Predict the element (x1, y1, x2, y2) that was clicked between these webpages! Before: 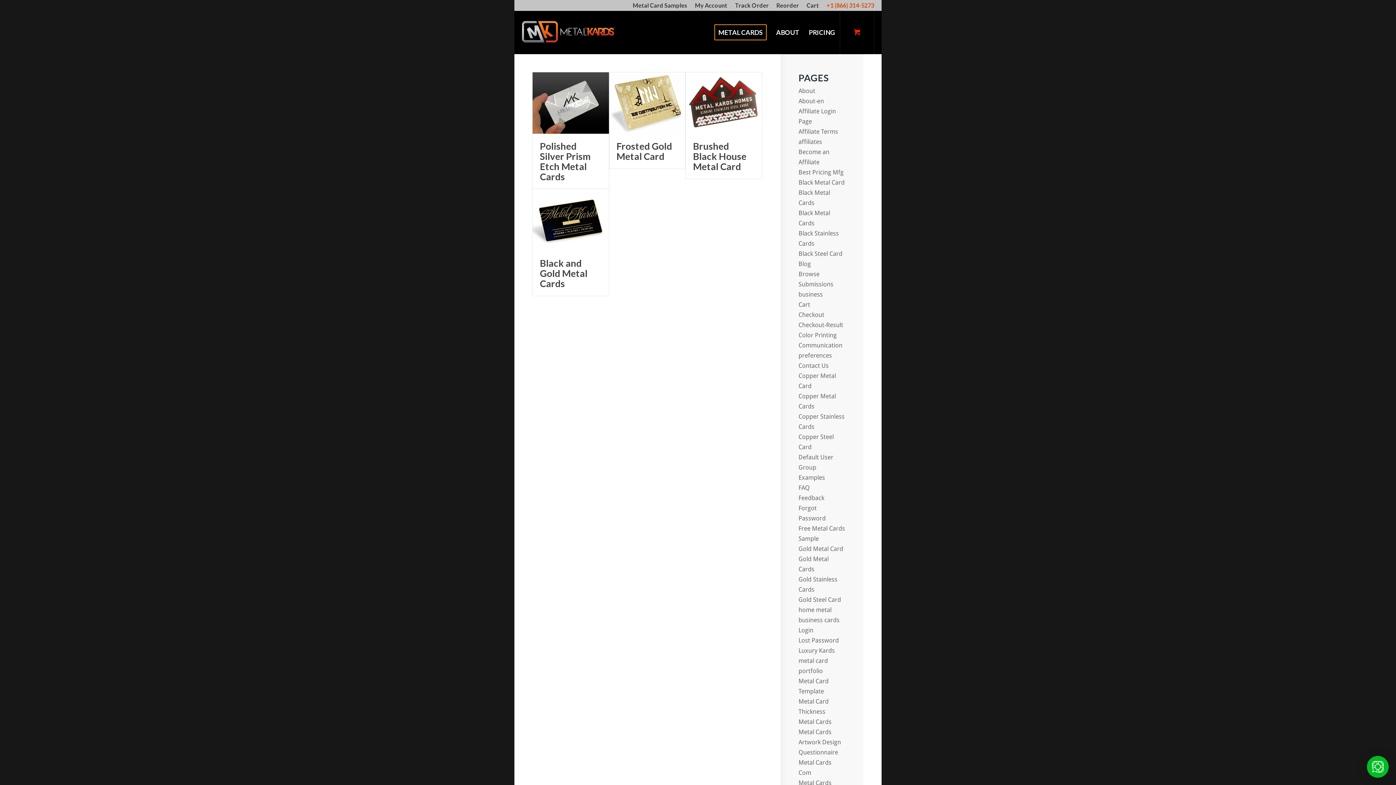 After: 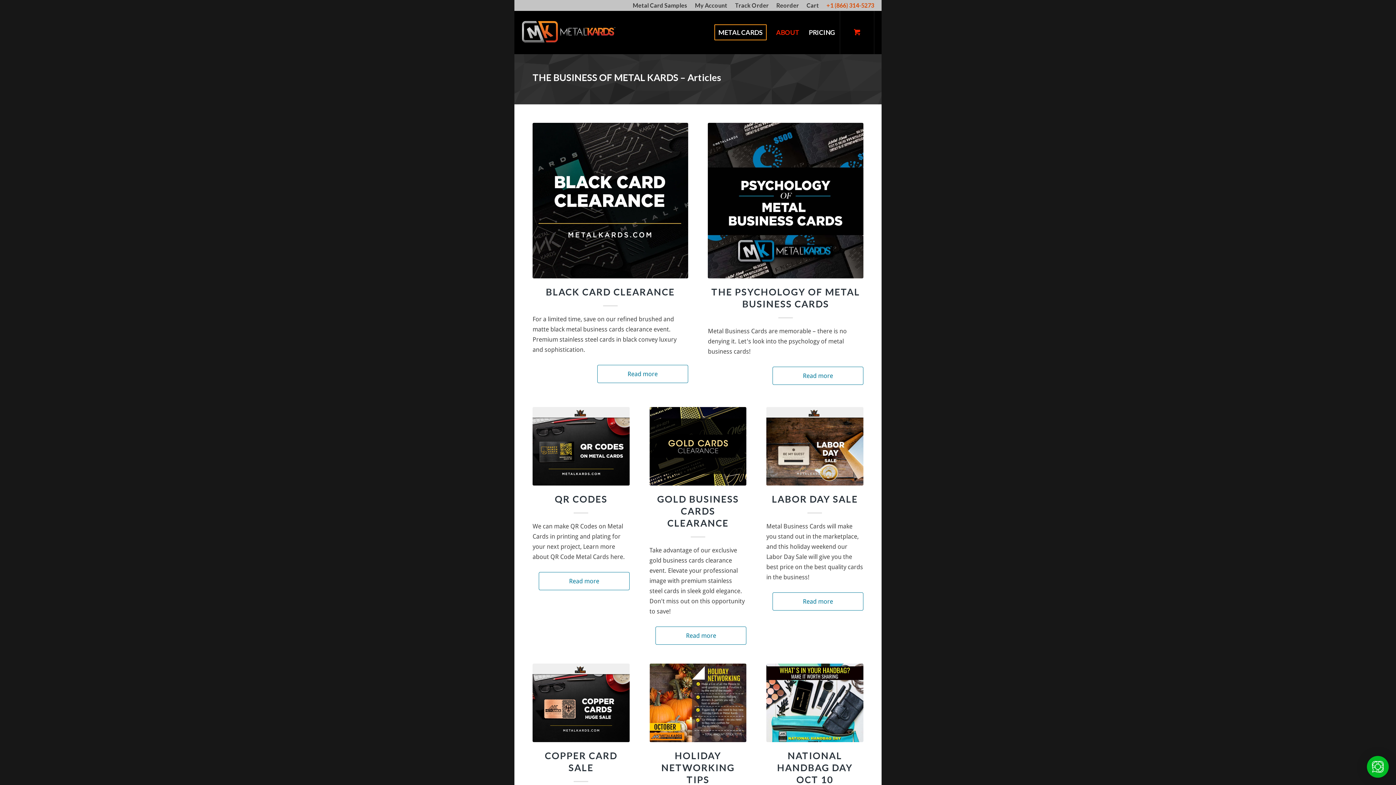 Action: bbox: (798, 290, 823, 298) label: business